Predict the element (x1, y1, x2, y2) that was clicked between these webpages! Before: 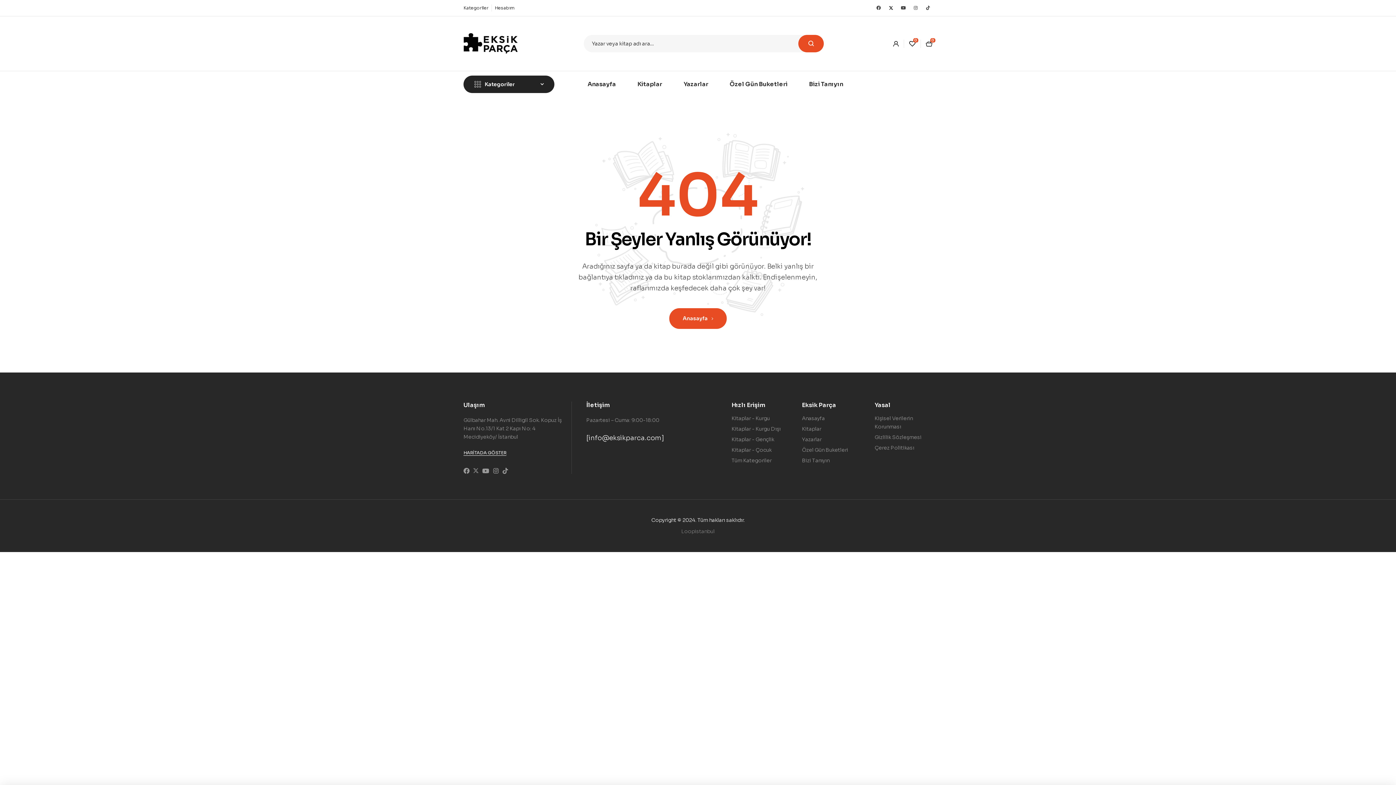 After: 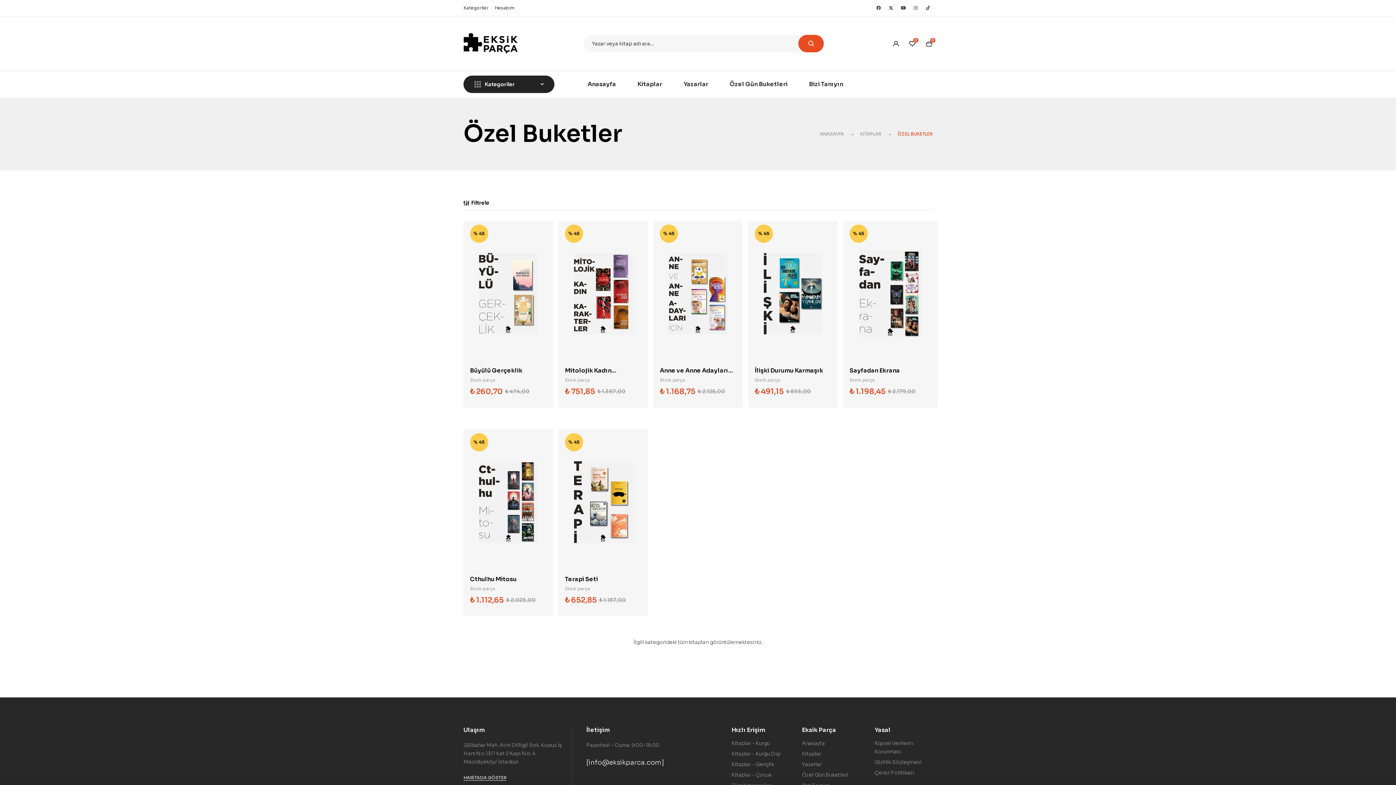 Action: label: Özel Gün Buketleri bbox: (719, 71, 797, 97)